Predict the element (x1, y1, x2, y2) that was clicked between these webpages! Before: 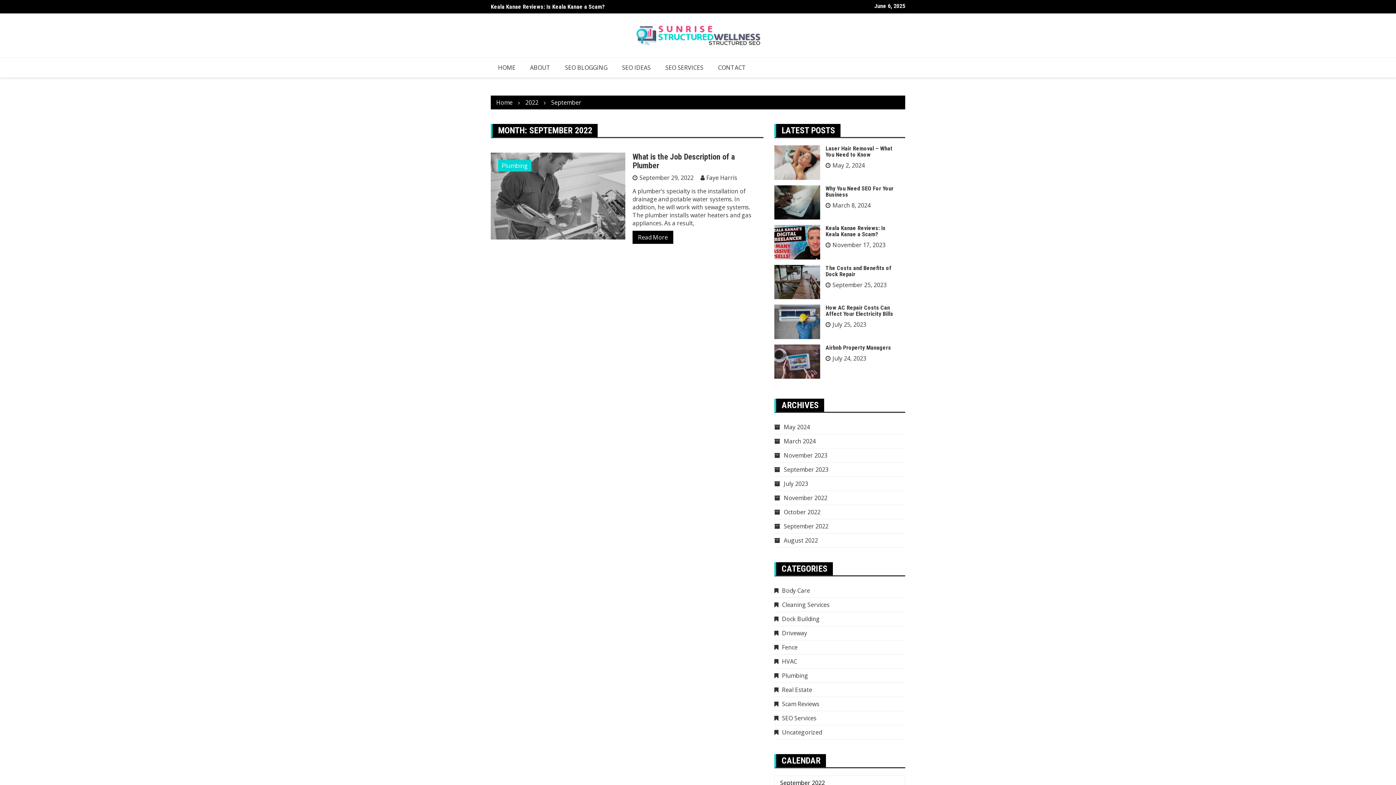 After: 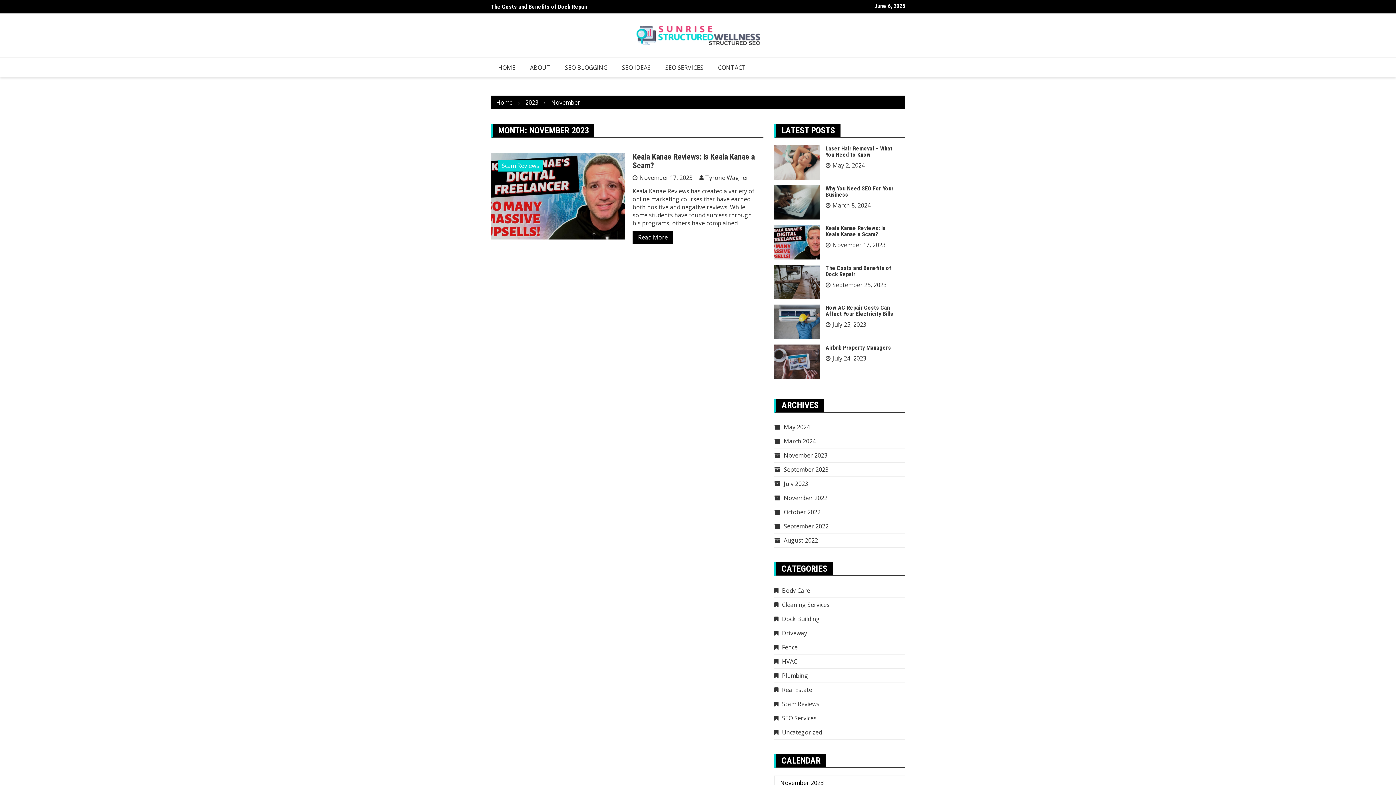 Action: bbox: (774, 451, 827, 459) label: November 2023